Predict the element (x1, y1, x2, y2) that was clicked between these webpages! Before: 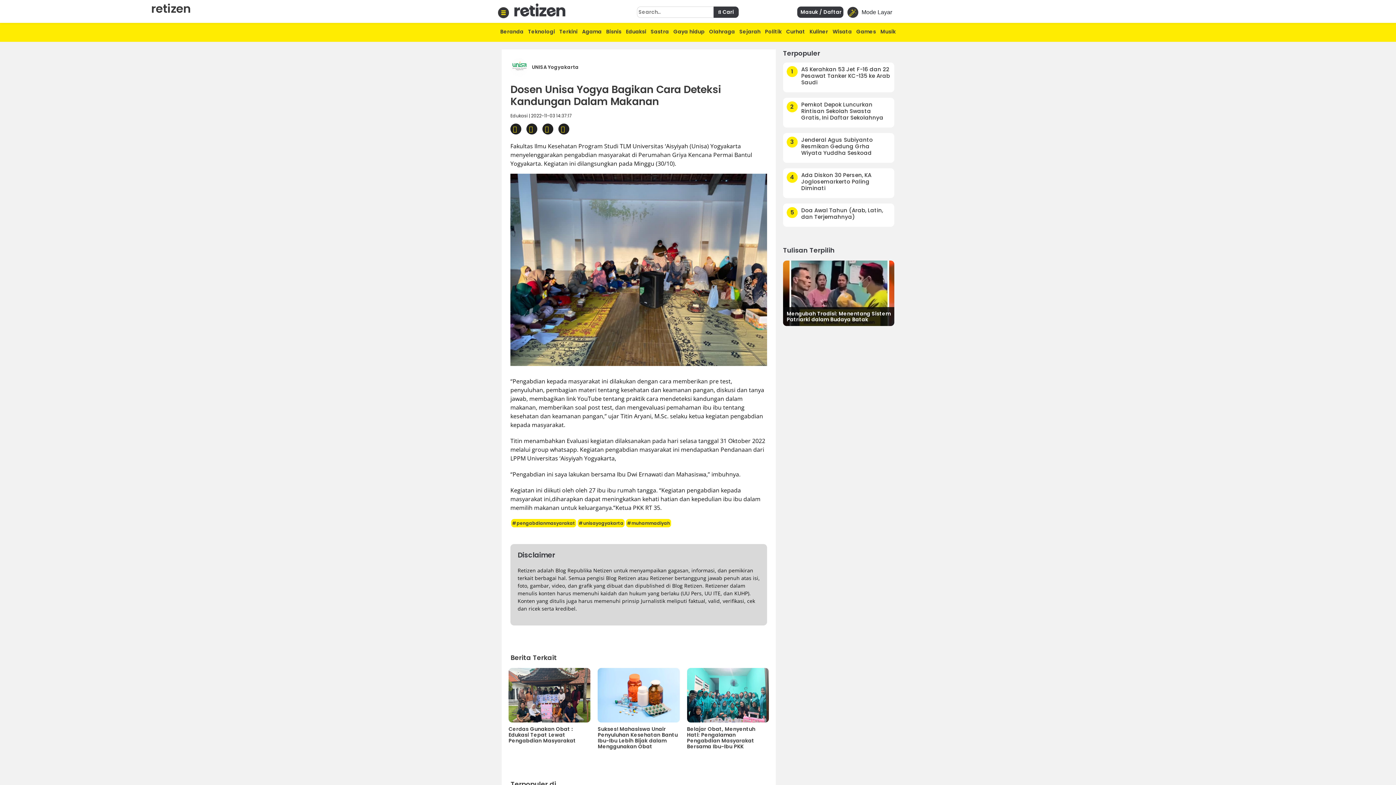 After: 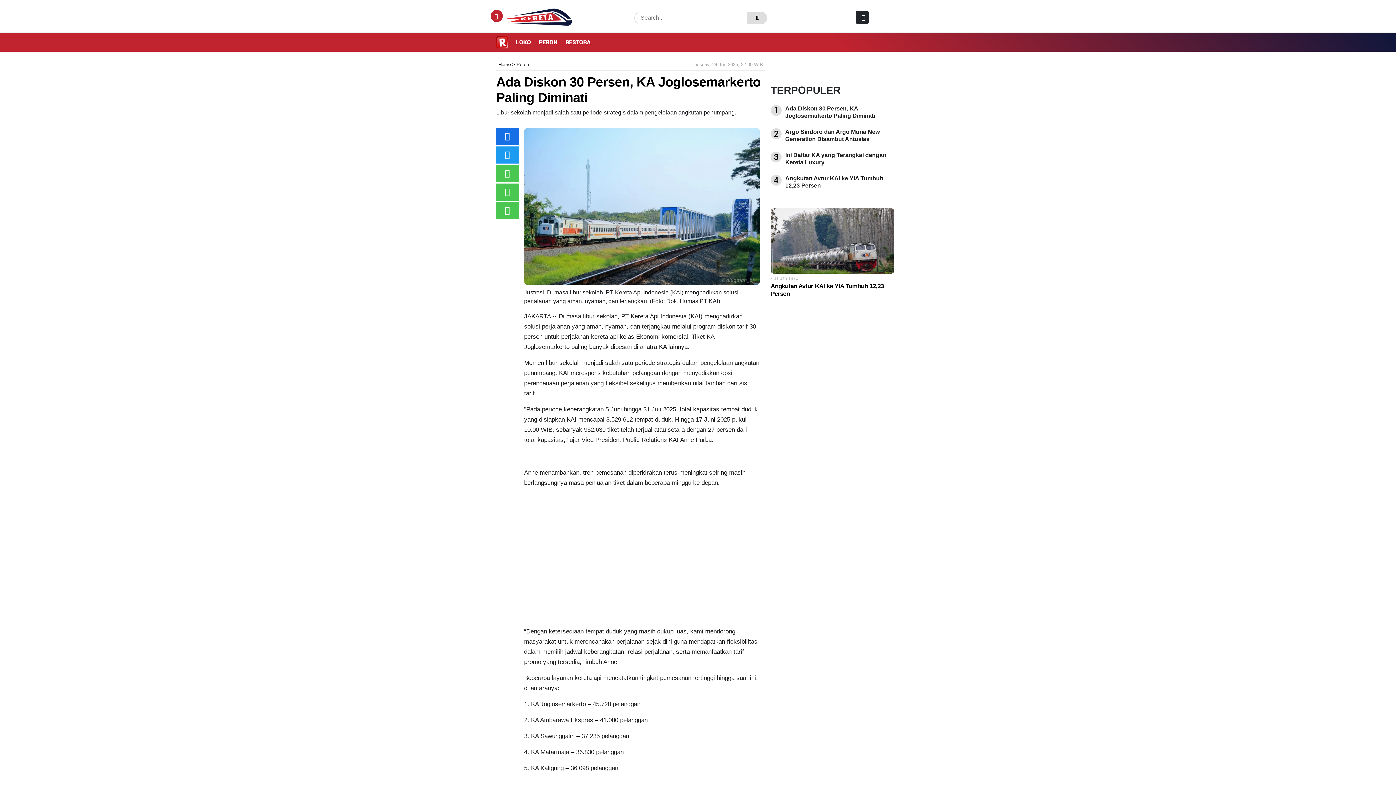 Action: label: 4
Ada Diskon 30 Persen, KA Joglosemarkerto Paling Diminati bbox: (786, 172, 890, 194)